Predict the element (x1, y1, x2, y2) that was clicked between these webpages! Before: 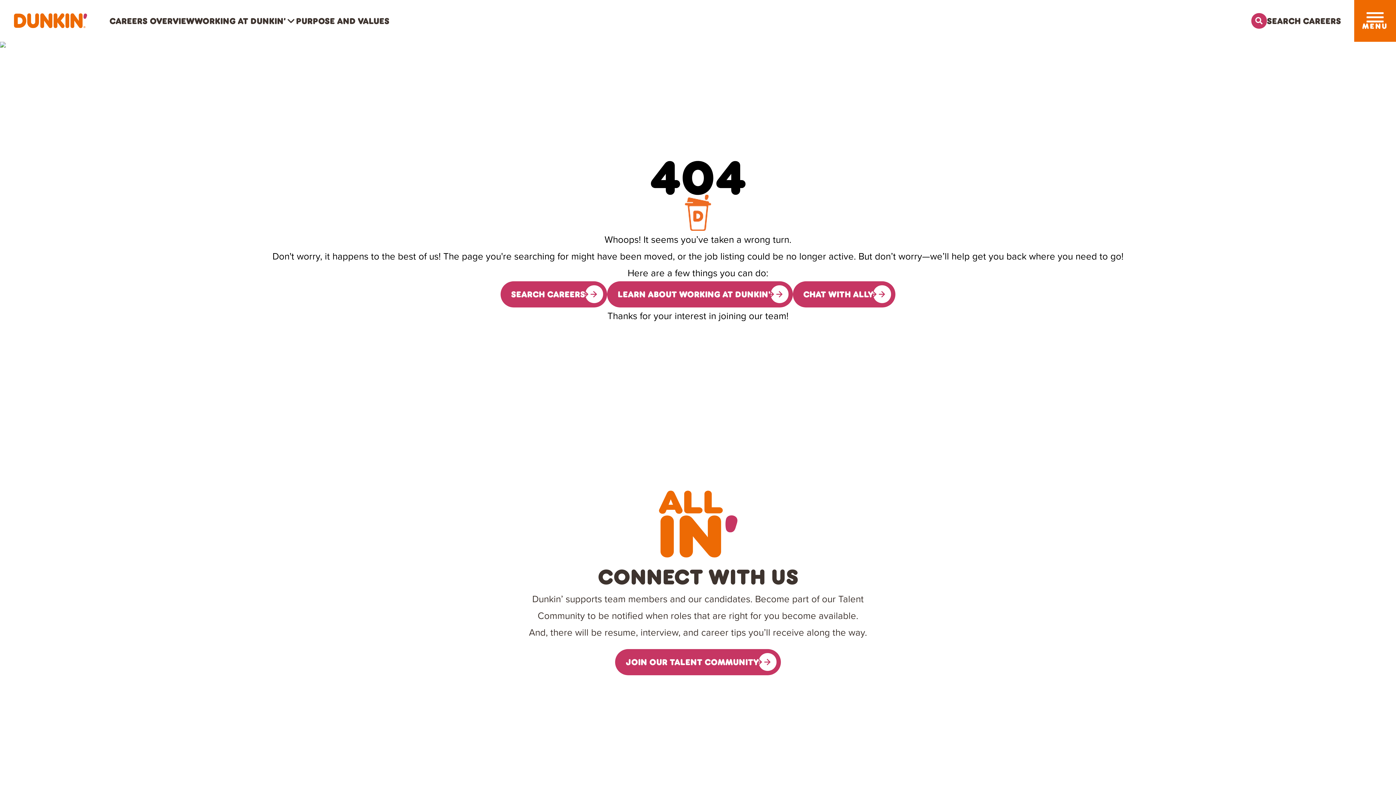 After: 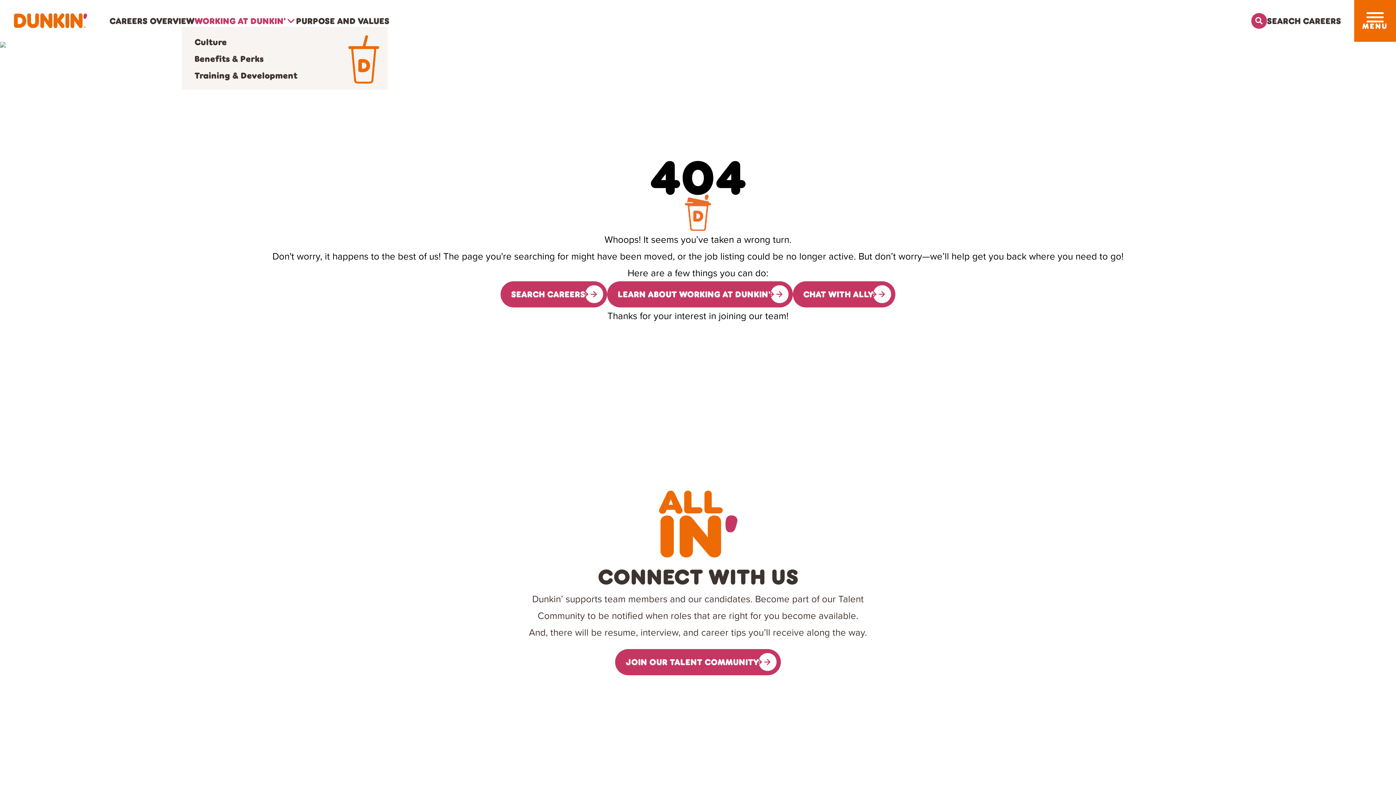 Action: label: WORKING AT DUNKIN’ bbox: (194, 14, 296, 27)